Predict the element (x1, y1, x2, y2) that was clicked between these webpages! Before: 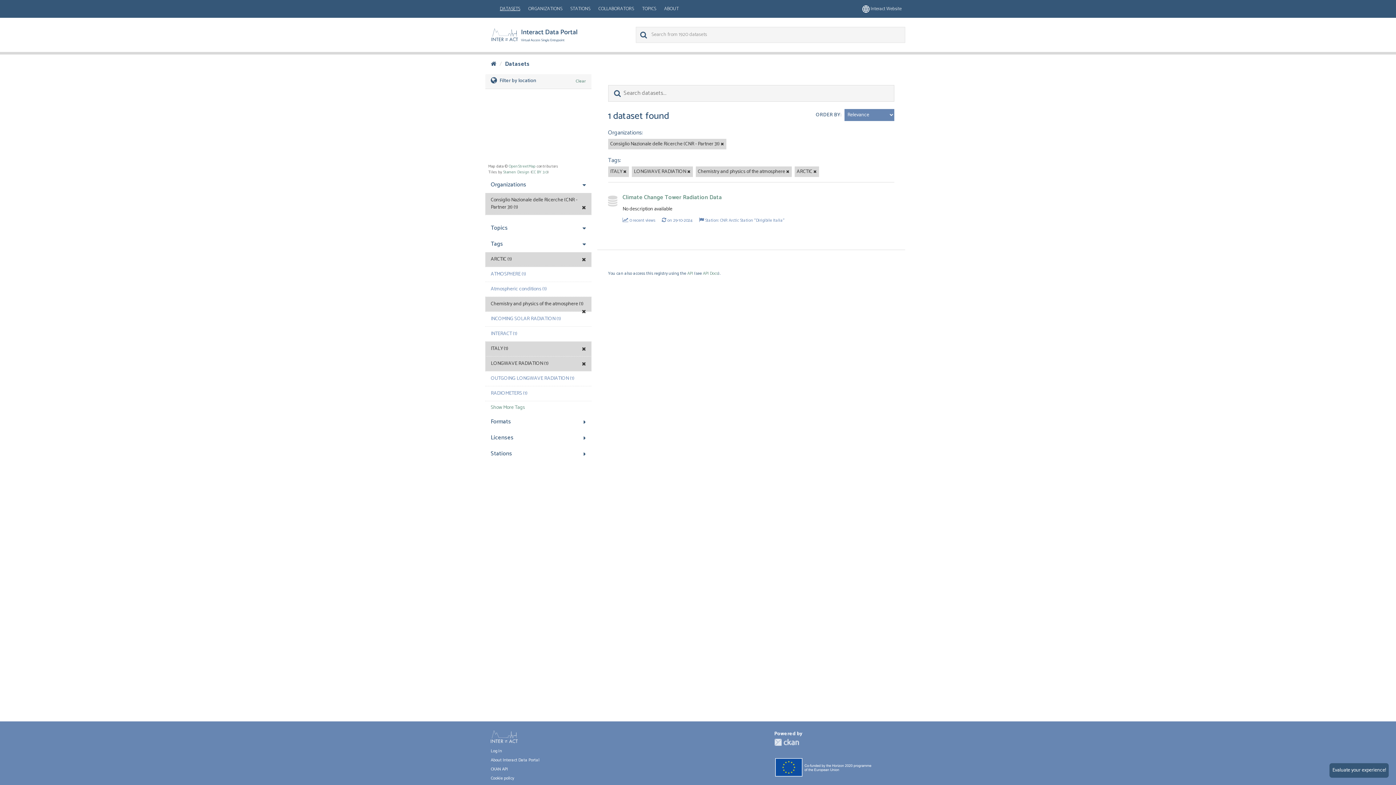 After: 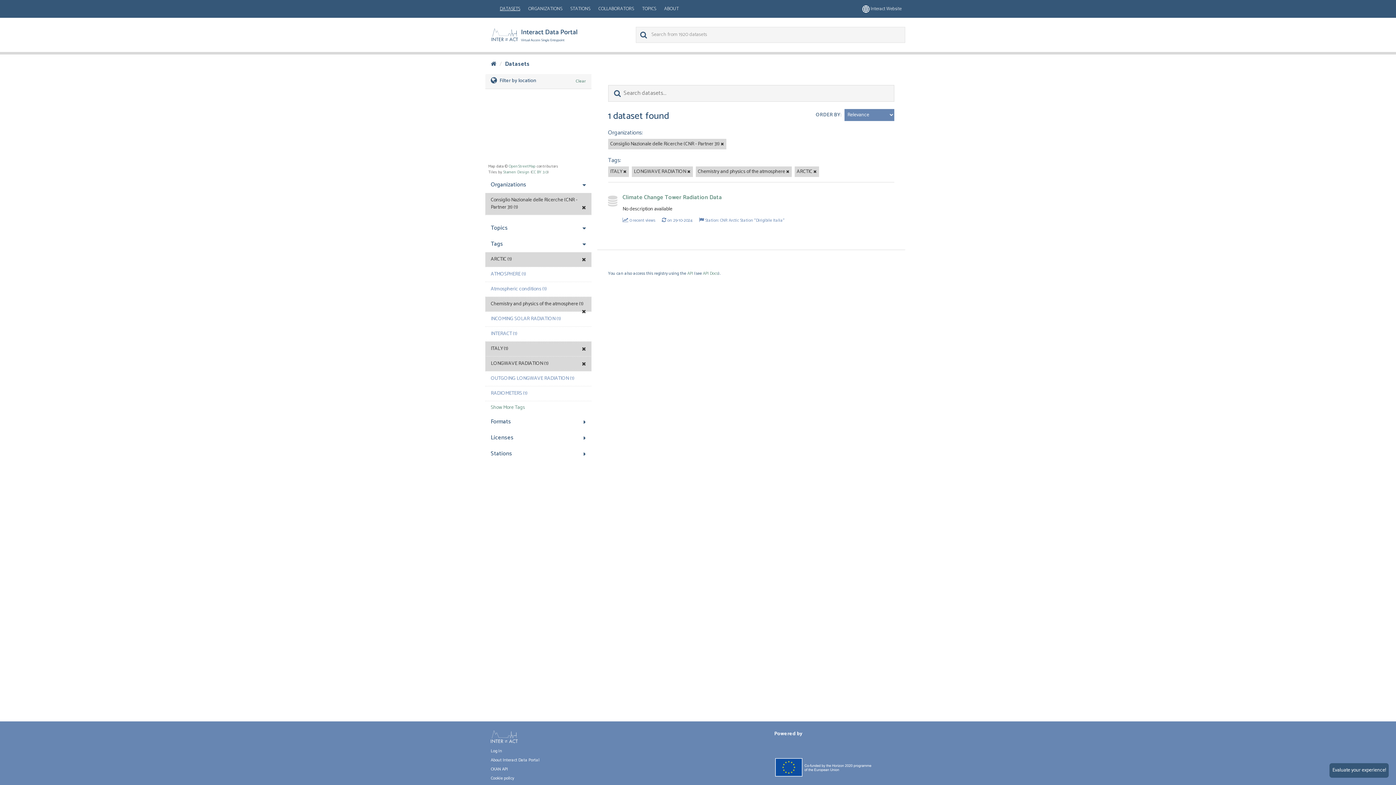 Action: bbox: (612, 89, 622, 97)